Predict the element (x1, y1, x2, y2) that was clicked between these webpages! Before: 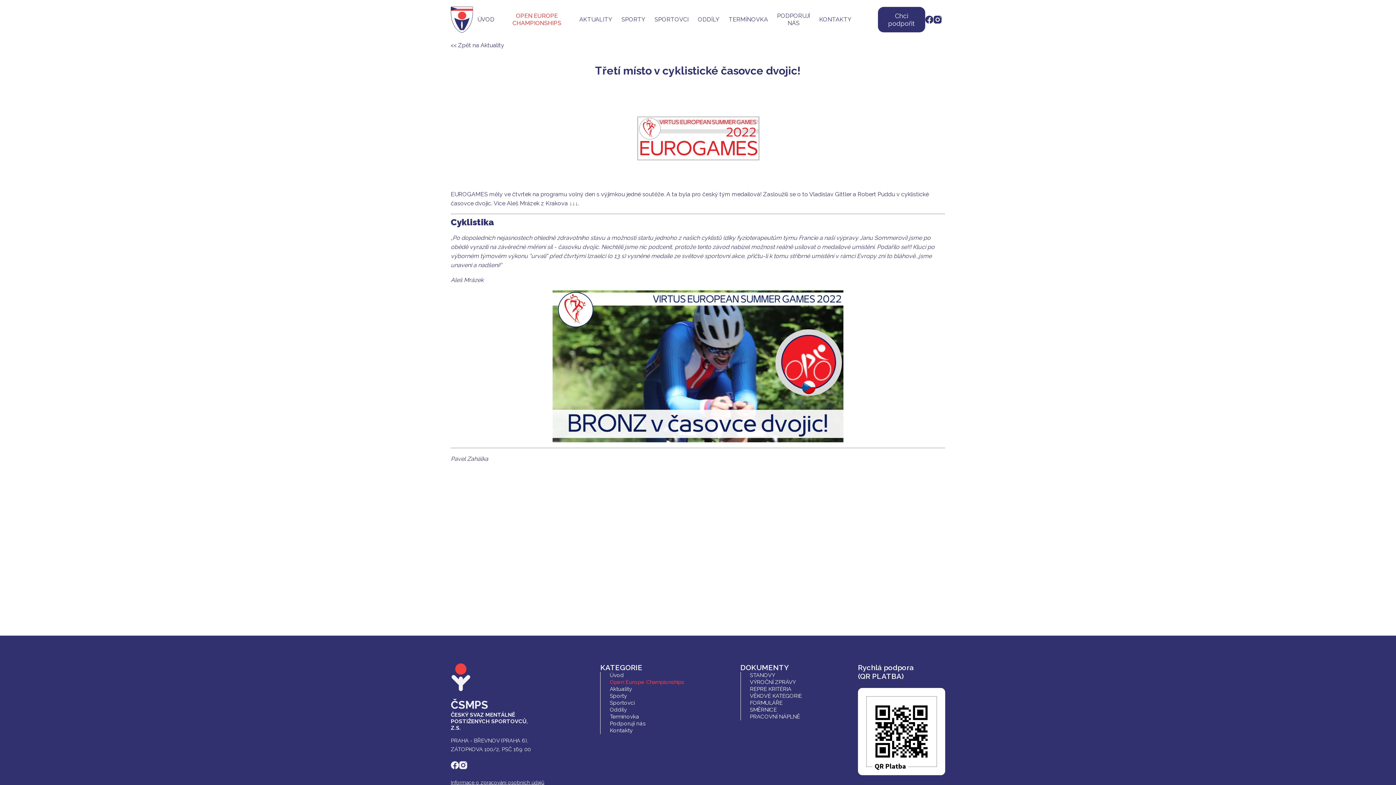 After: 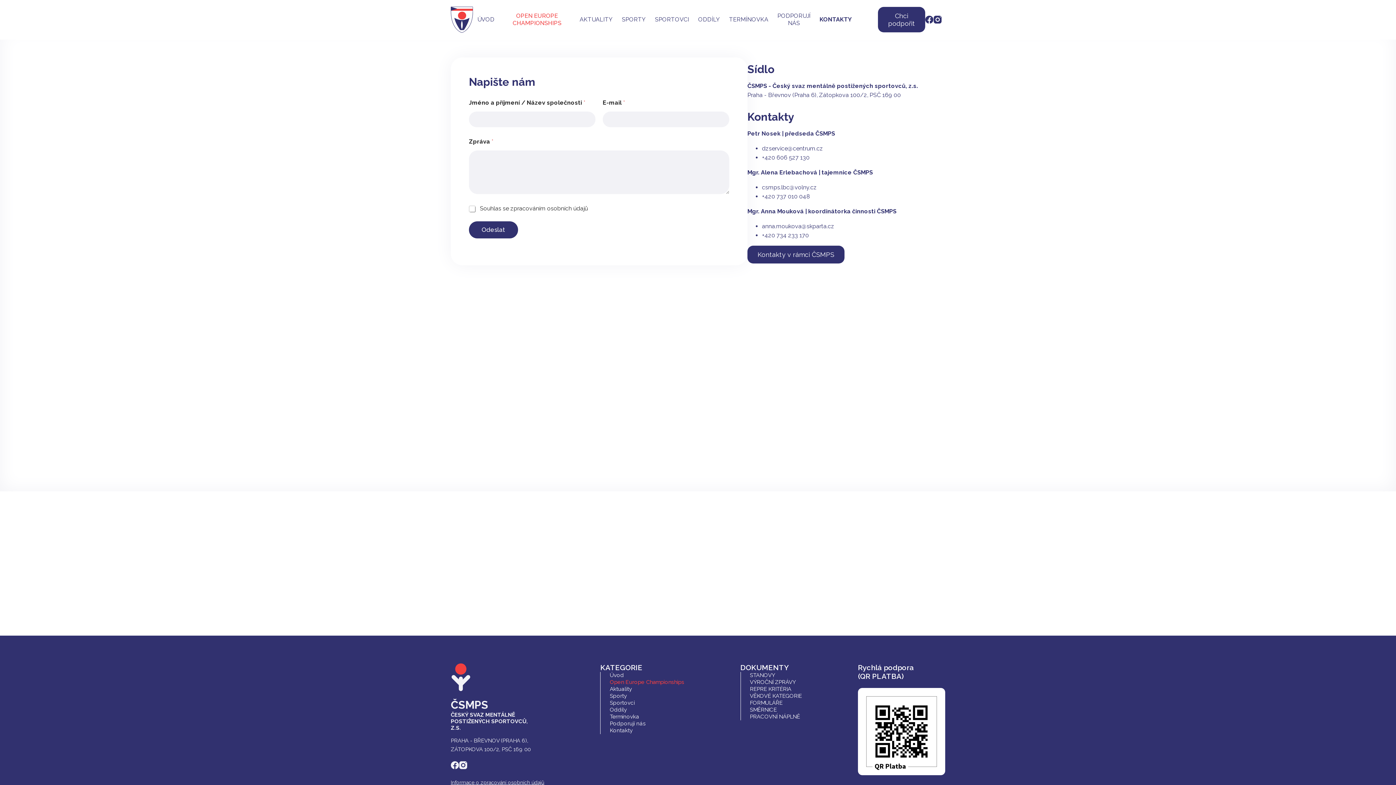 Action: bbox: (814, 8, 856, 30) label: KONTAKTY